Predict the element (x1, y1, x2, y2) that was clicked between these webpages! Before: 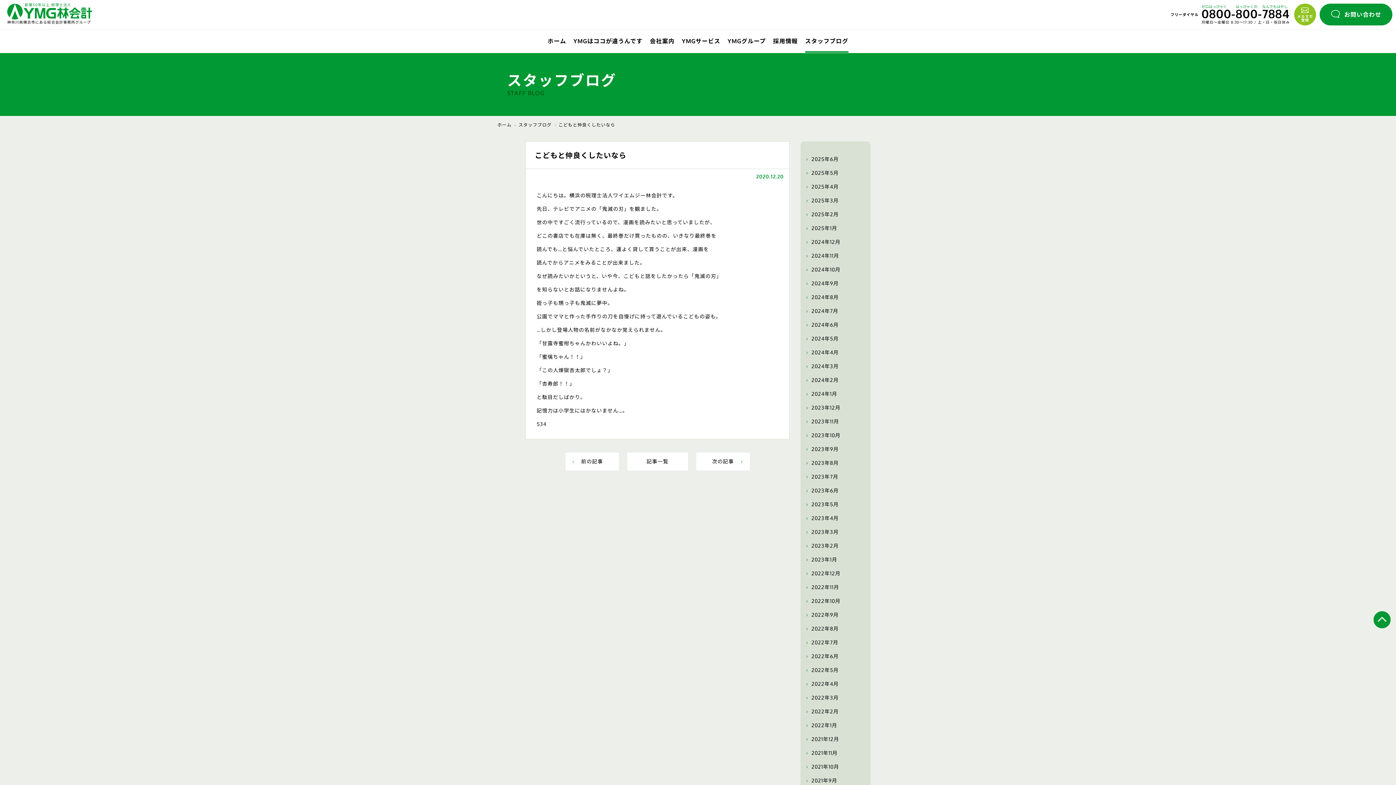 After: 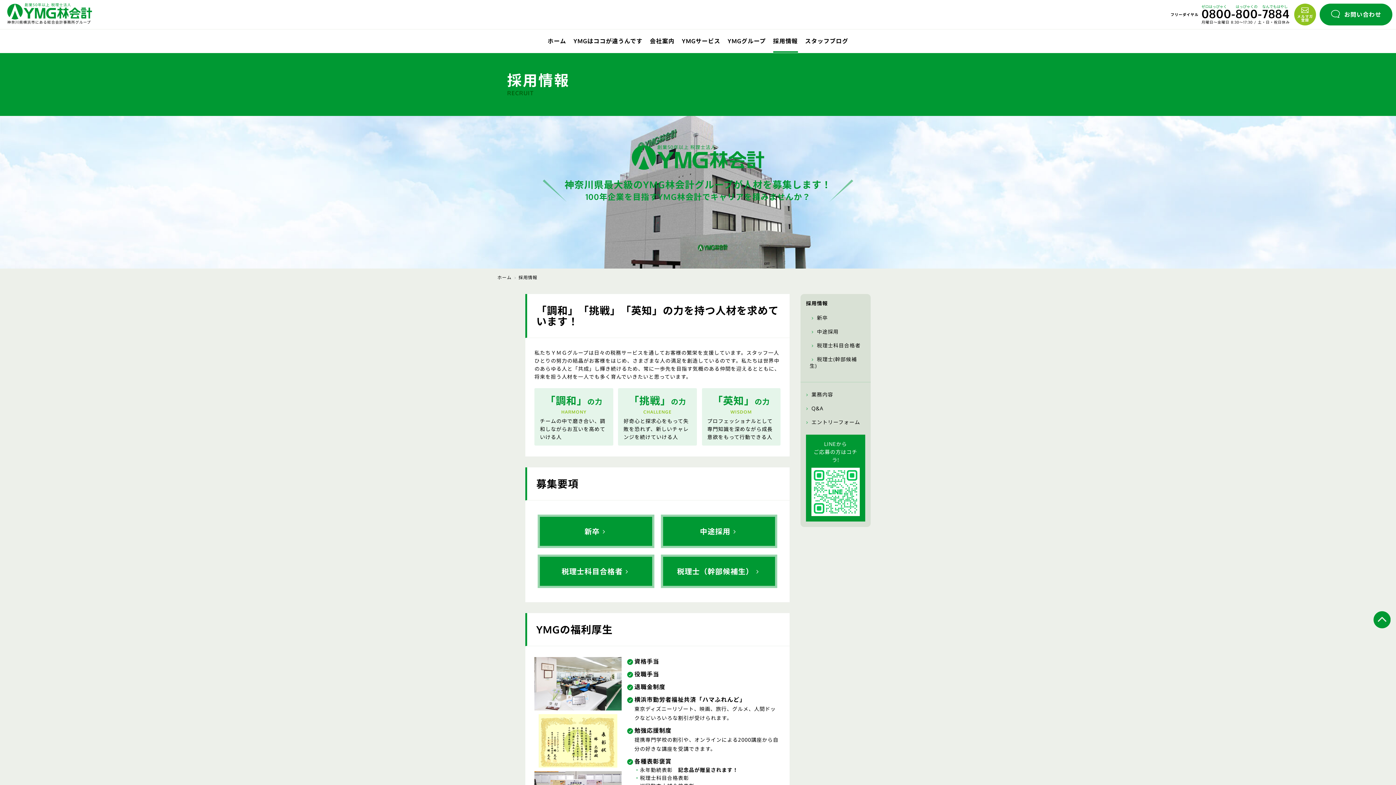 Action: label: 採用情報 bbox: (773, 29, 798, 52)